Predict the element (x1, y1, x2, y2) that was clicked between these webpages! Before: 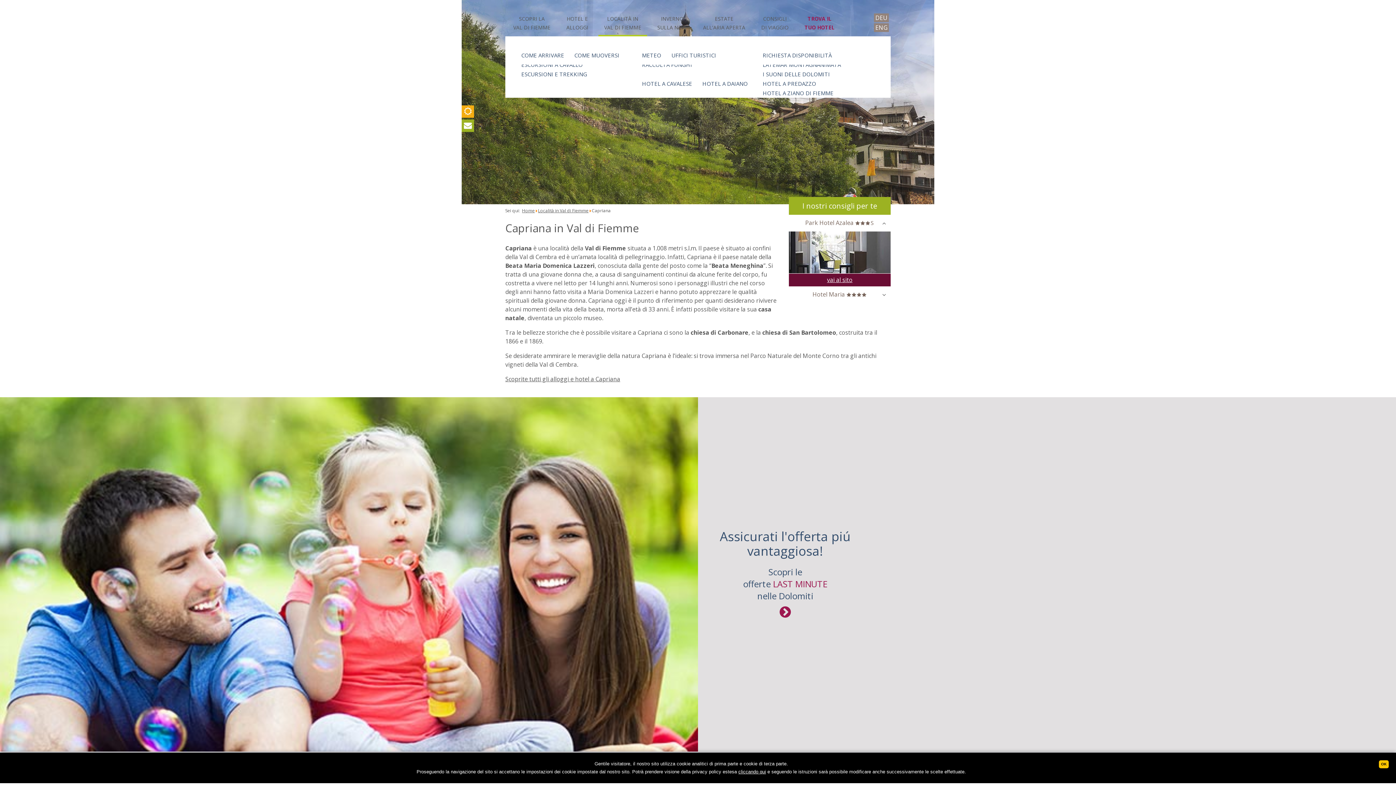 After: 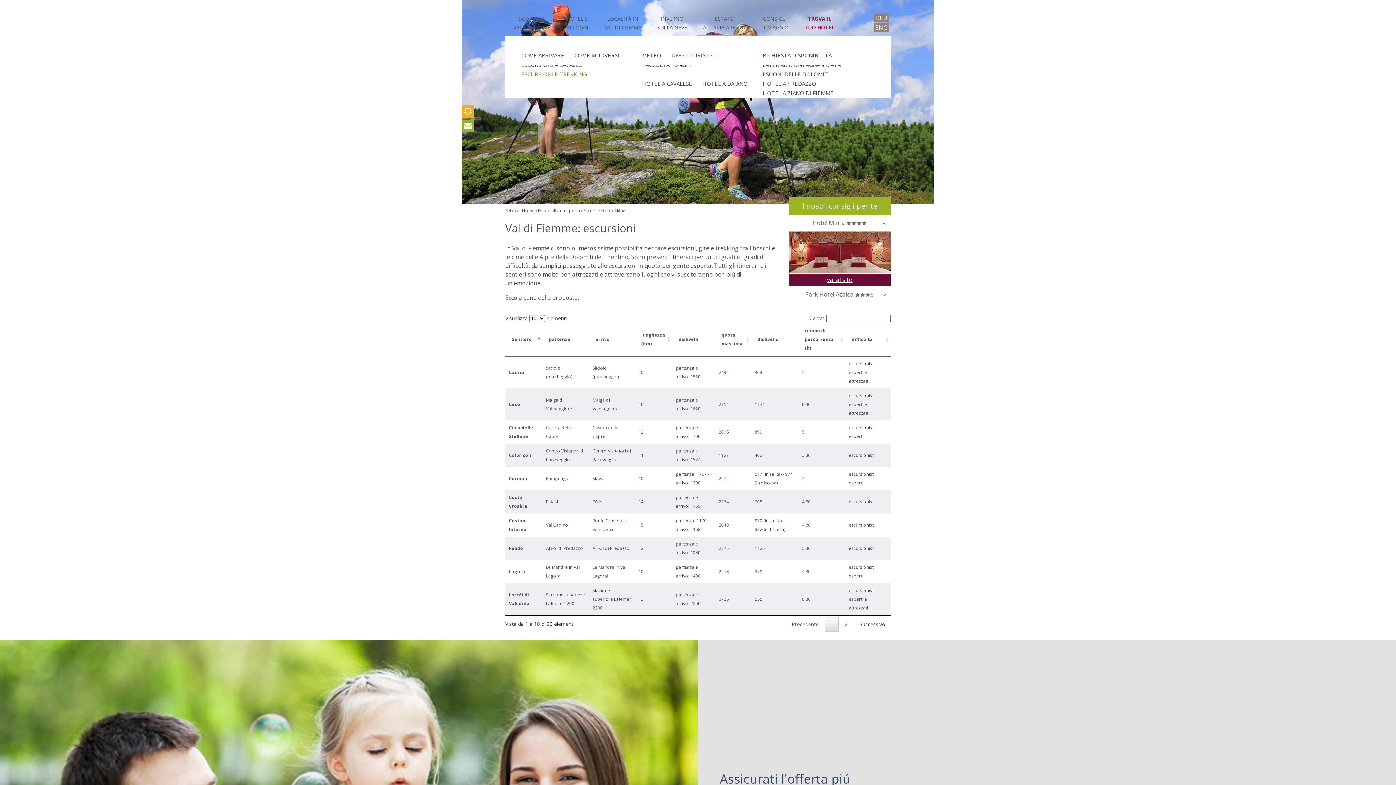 Action: bbox: (517, 69, 592, 78) label: ESCURSIONI E TREKKING